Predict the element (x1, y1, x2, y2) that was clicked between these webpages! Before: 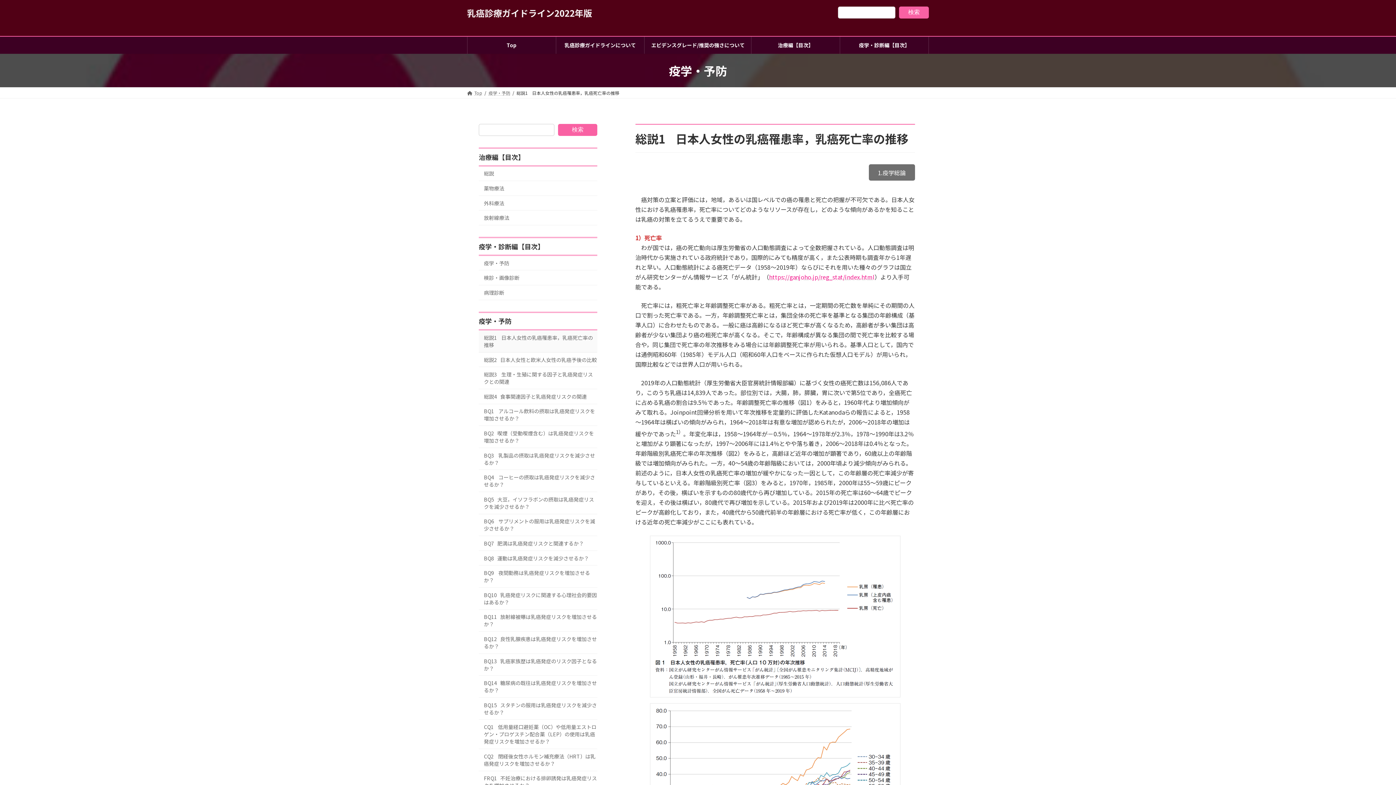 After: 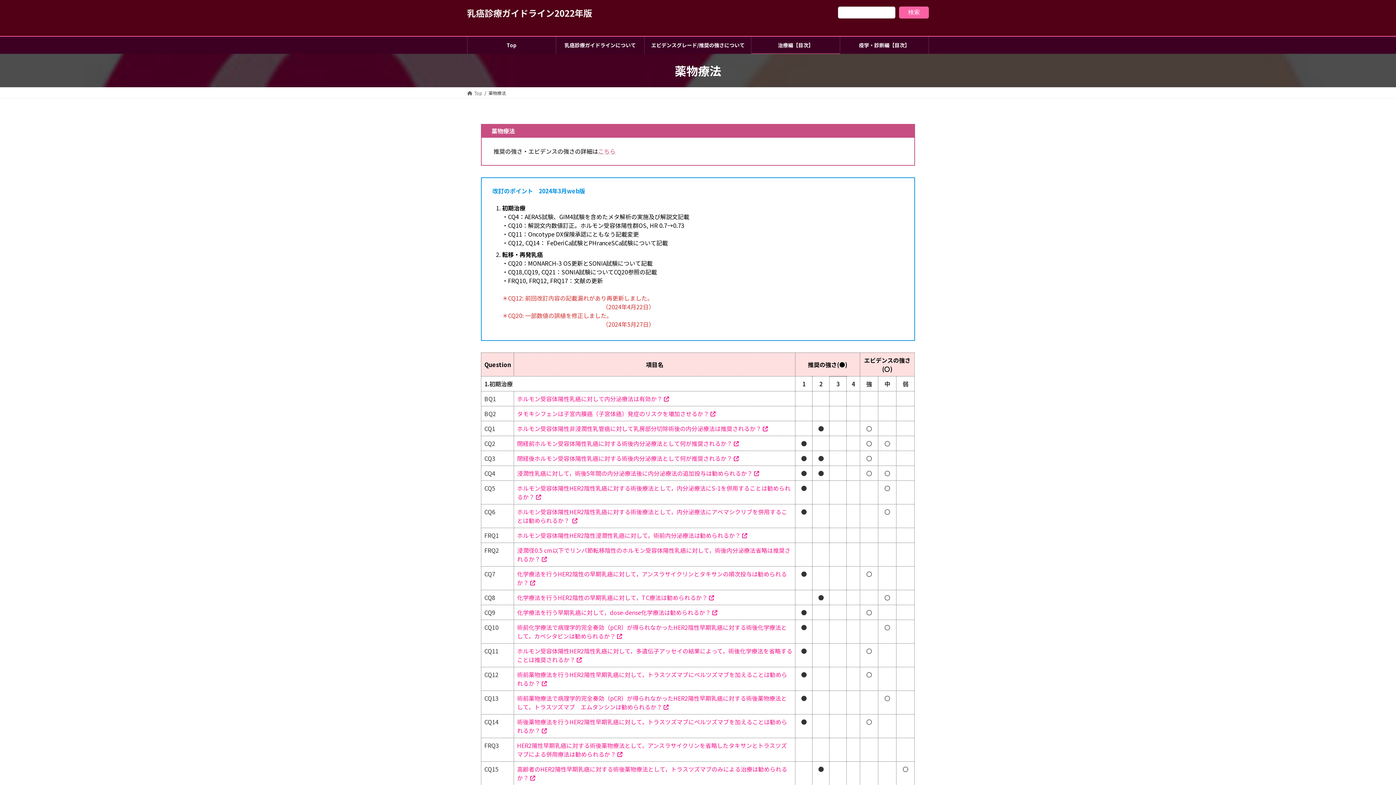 Action: bbox: (478, 181, 597, 195) label: 薬物療法